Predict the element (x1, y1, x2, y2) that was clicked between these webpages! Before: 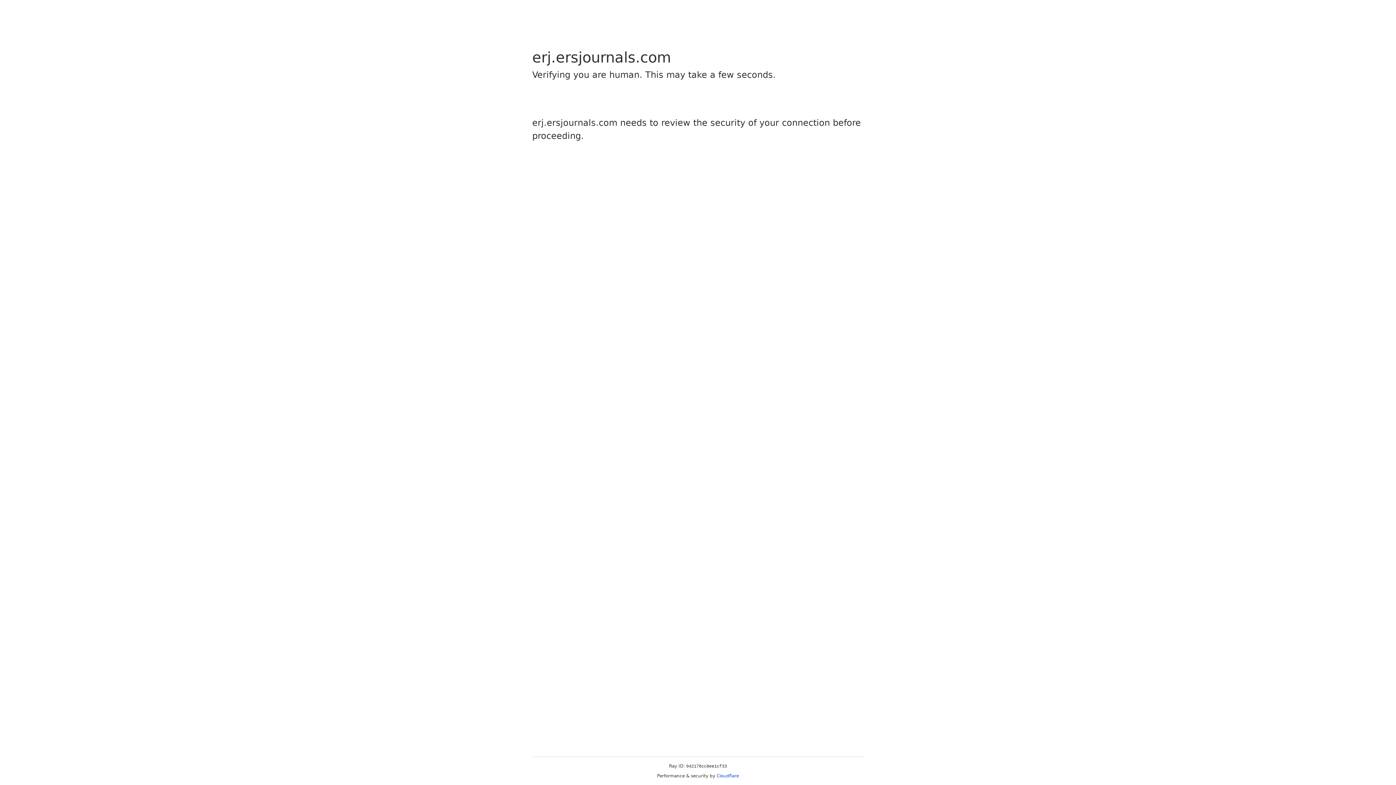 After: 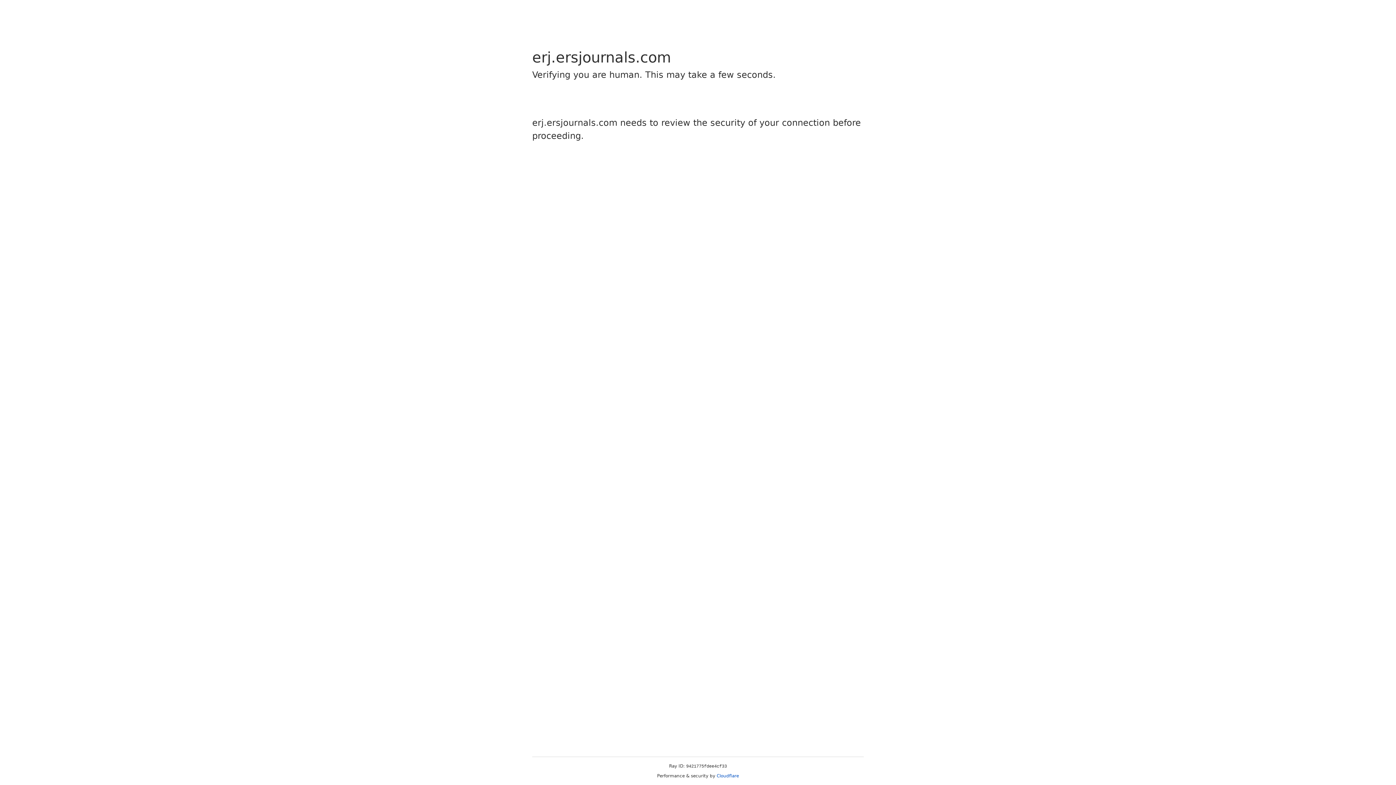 Action: bbox: (716, 773, 739, 778) label: Cloudflare